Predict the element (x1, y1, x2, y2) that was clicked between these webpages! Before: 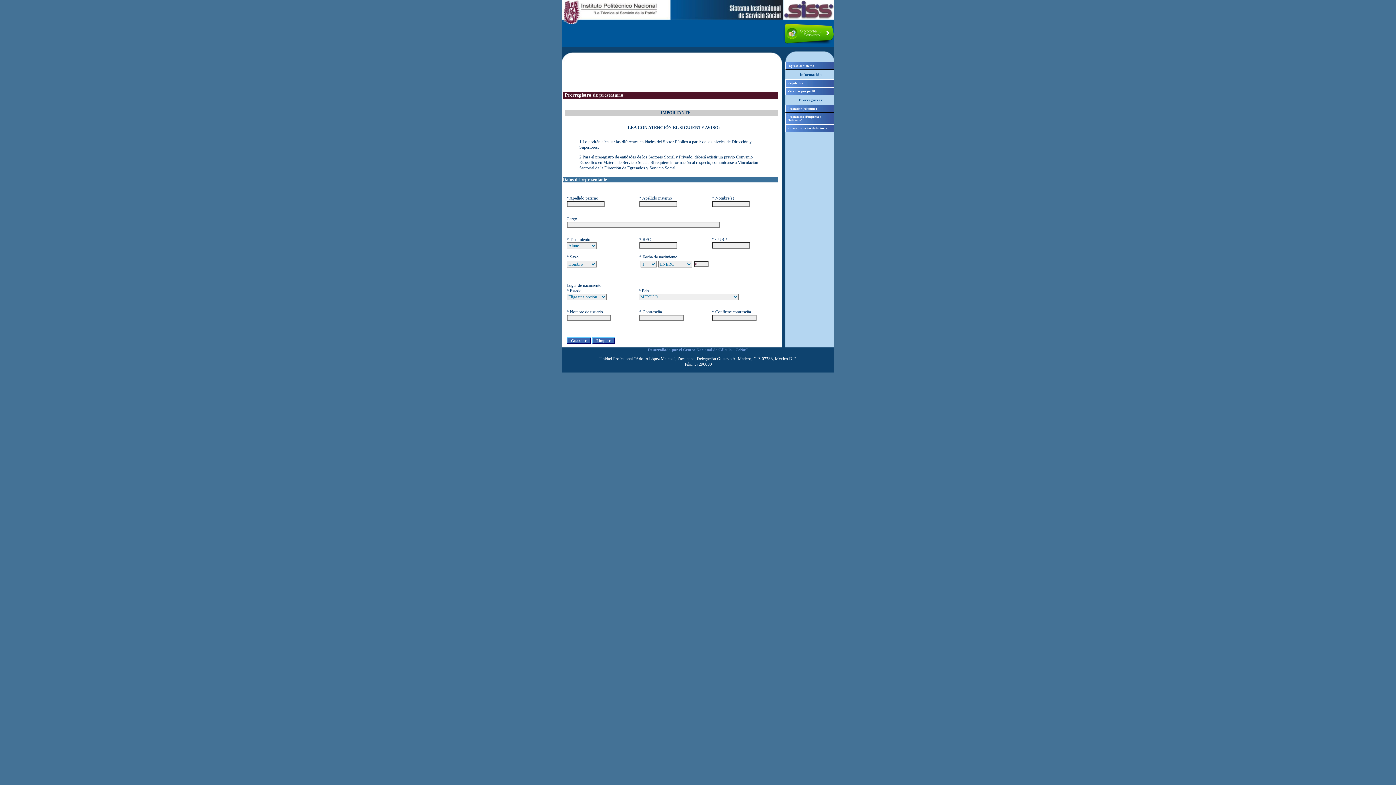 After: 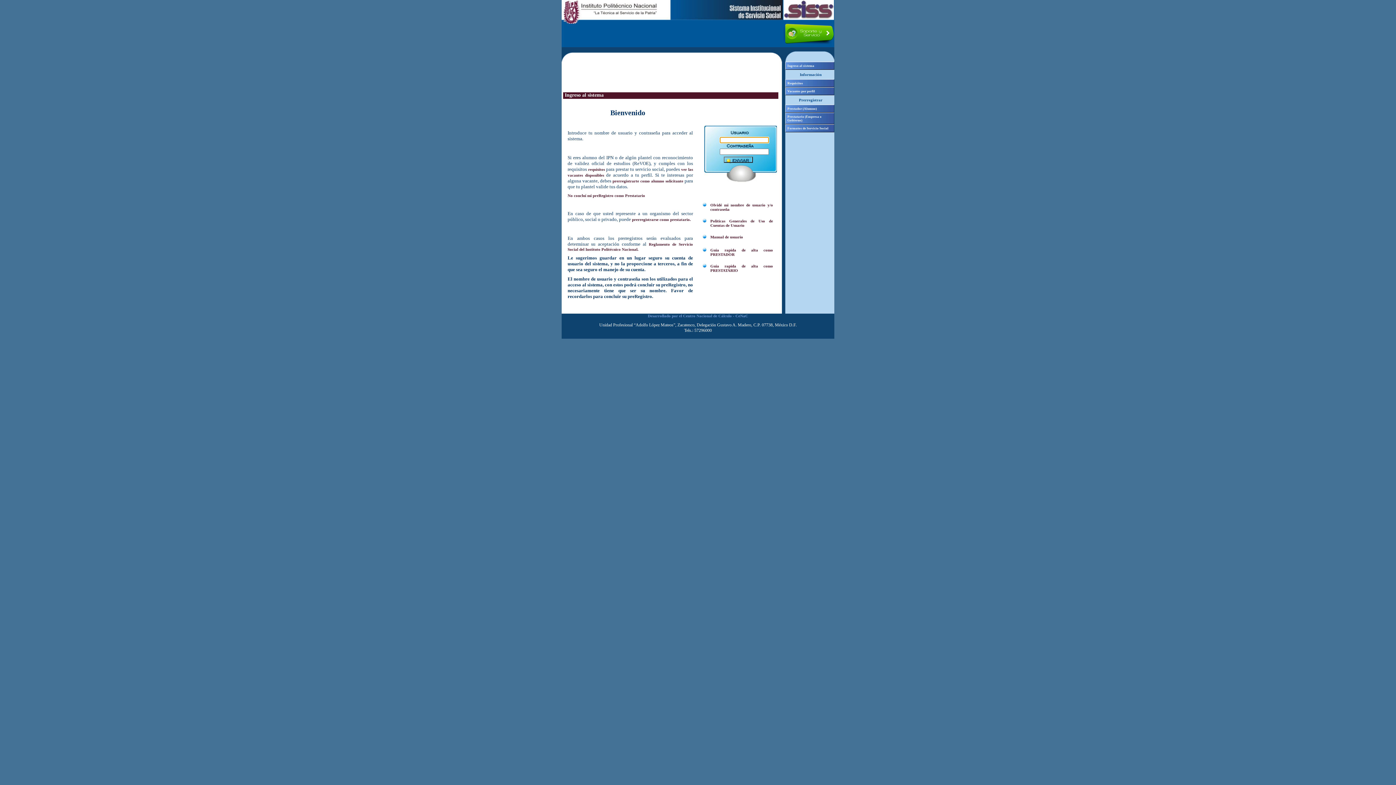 Action: bbox: (785, 61, 834, 69) label: Ingreso al sistema